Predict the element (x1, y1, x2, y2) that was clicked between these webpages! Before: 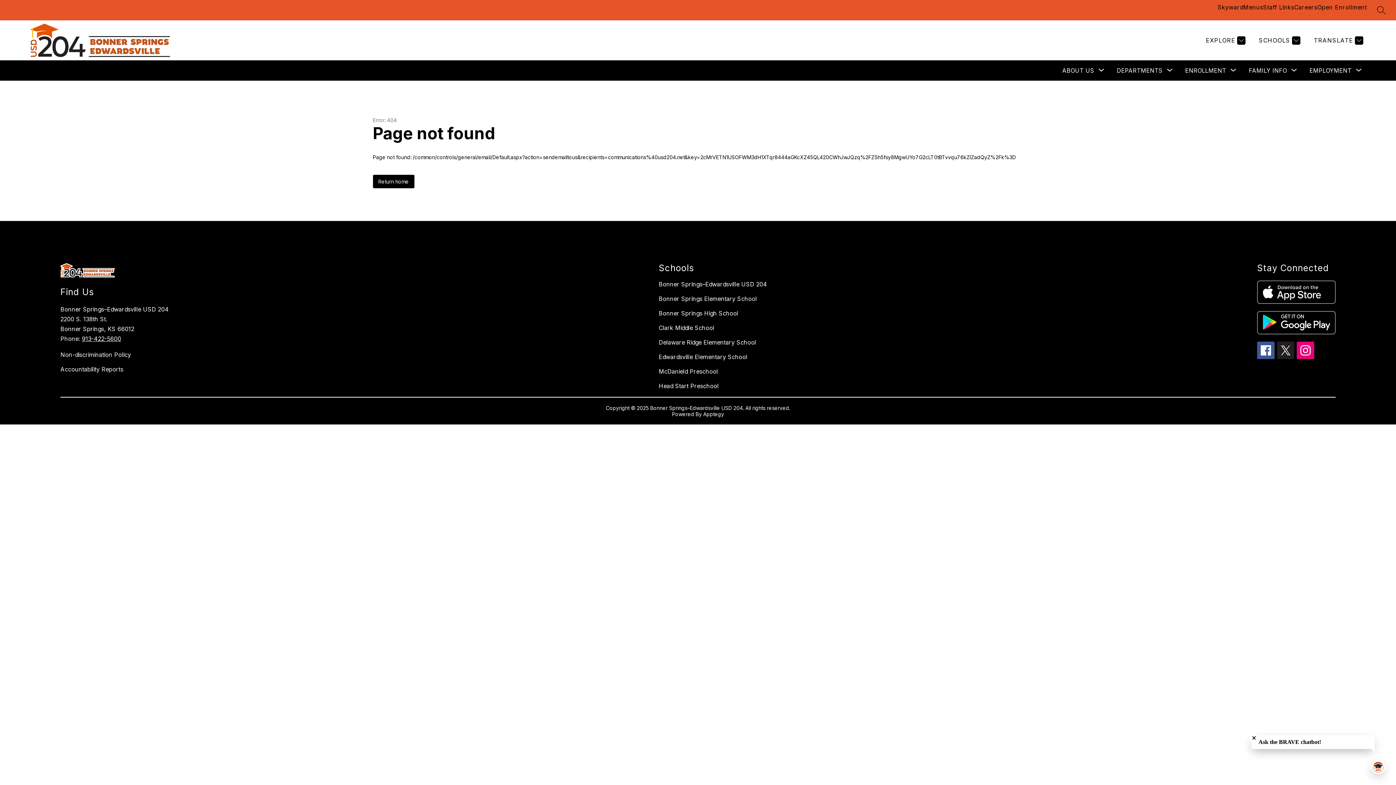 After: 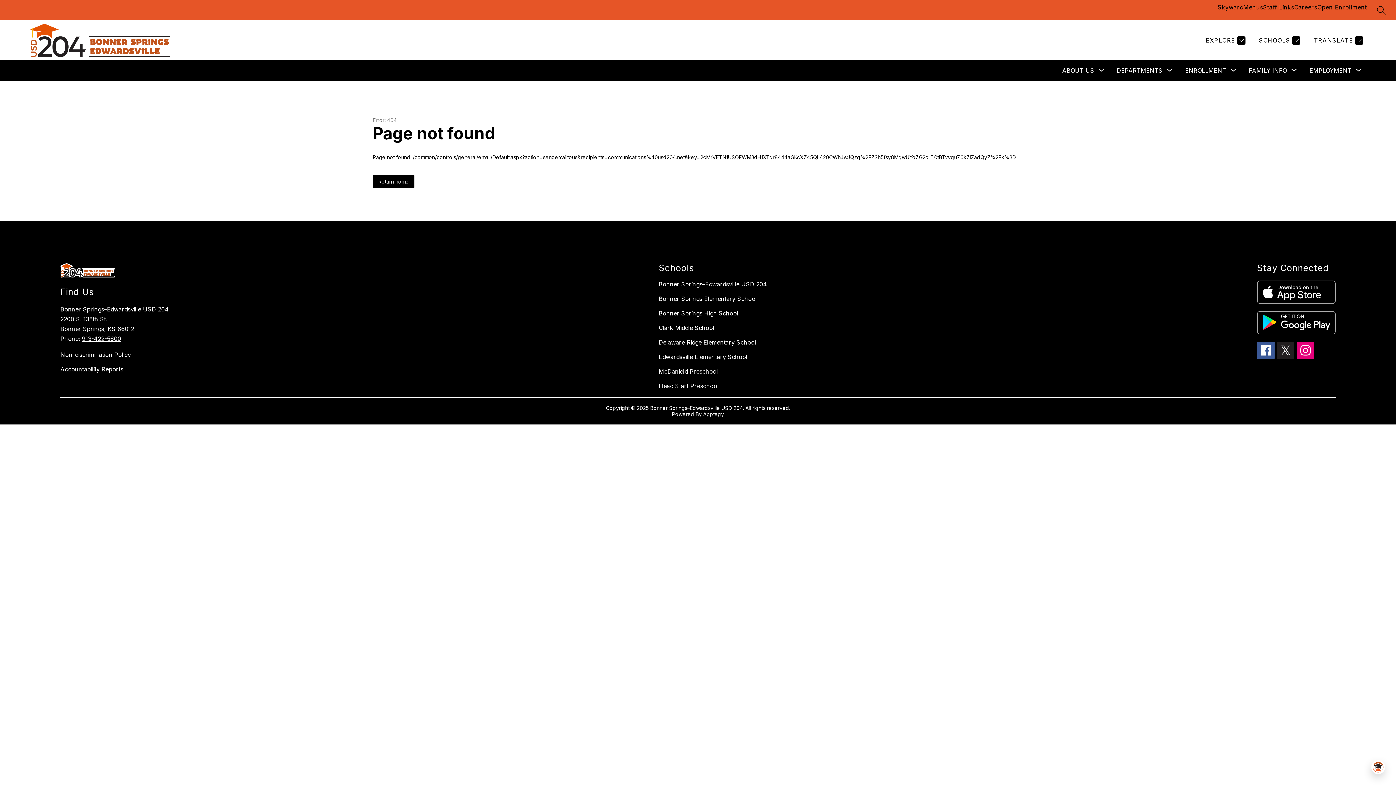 Action: label: Close chatbot welcome bubble bbox: (1249, 733, 1258, 742)